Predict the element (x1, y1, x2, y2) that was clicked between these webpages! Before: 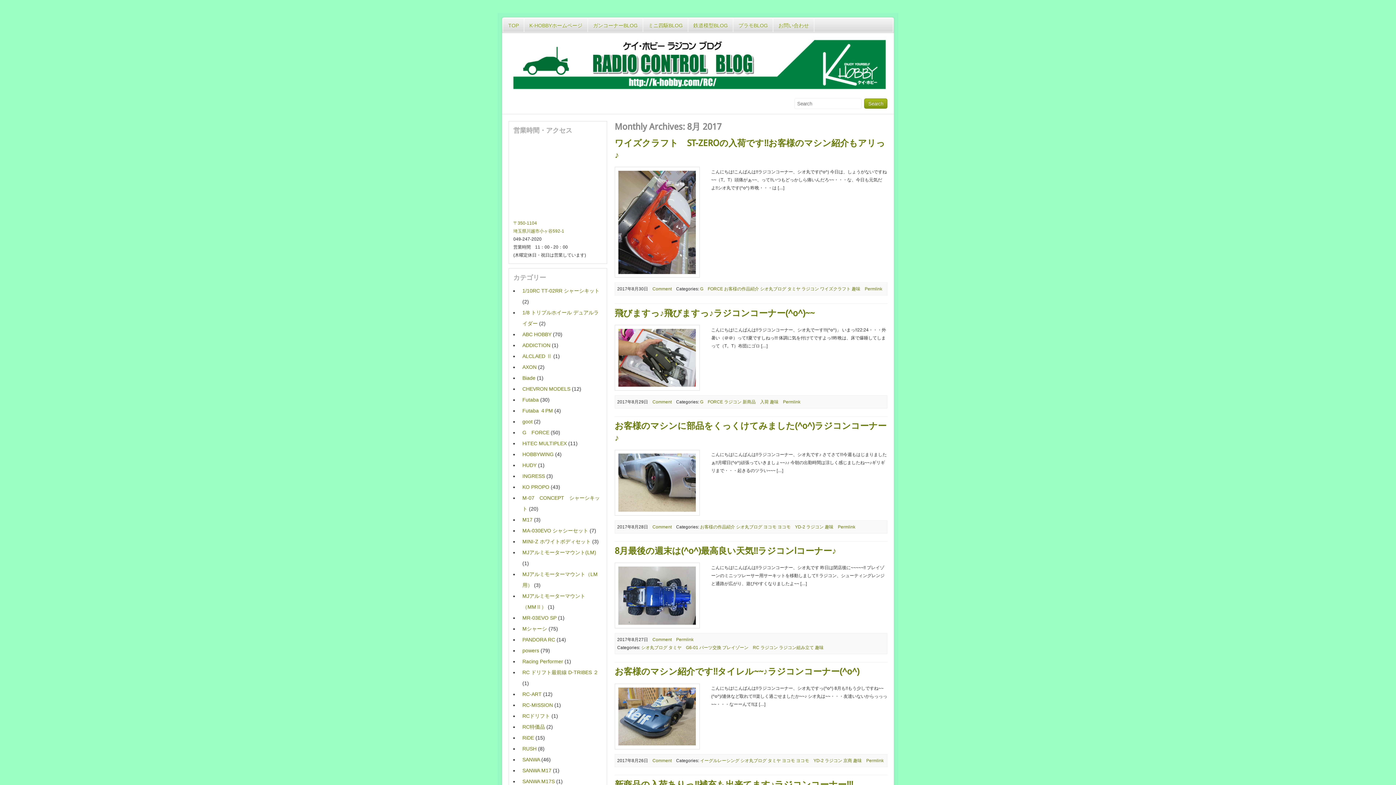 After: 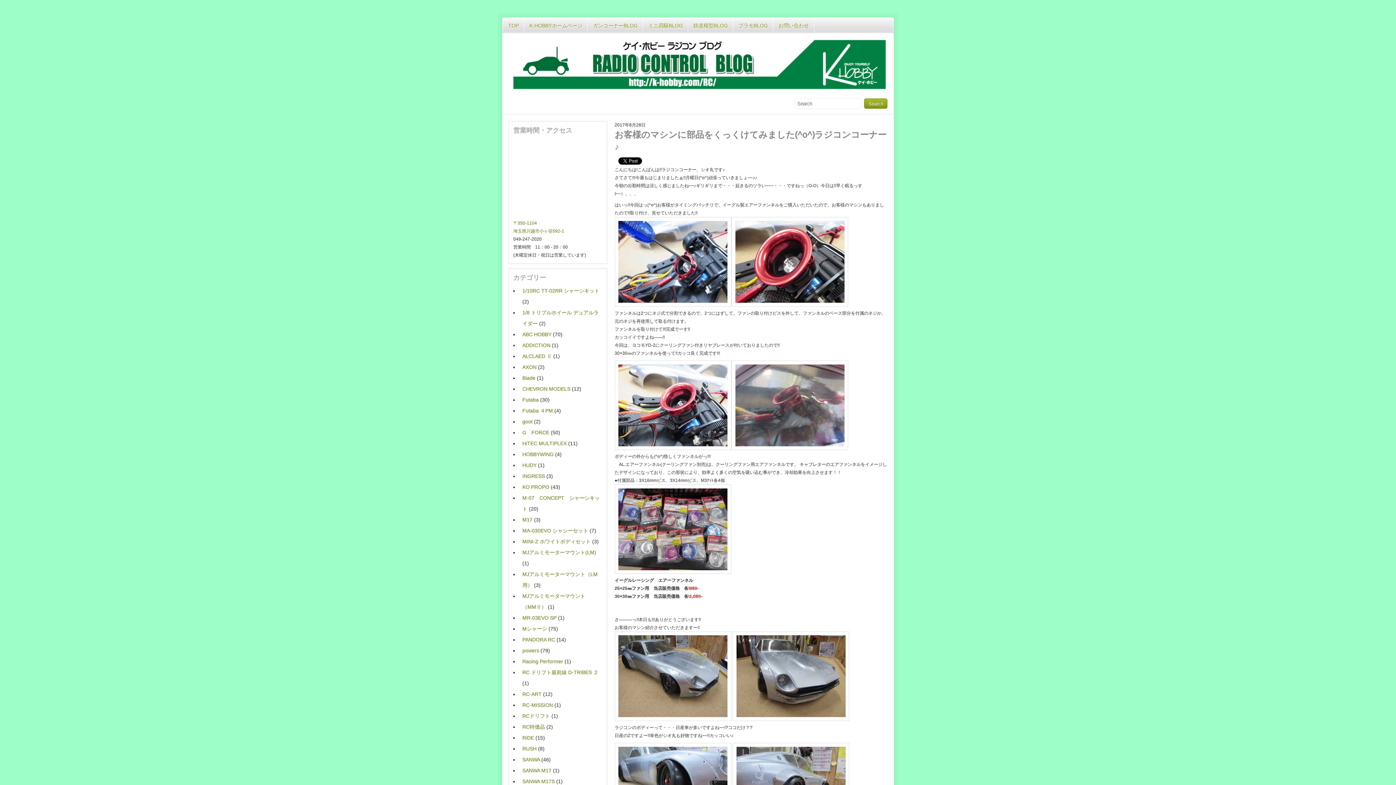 Action: bbox: (838, 524, 855, 529) label: Permlink